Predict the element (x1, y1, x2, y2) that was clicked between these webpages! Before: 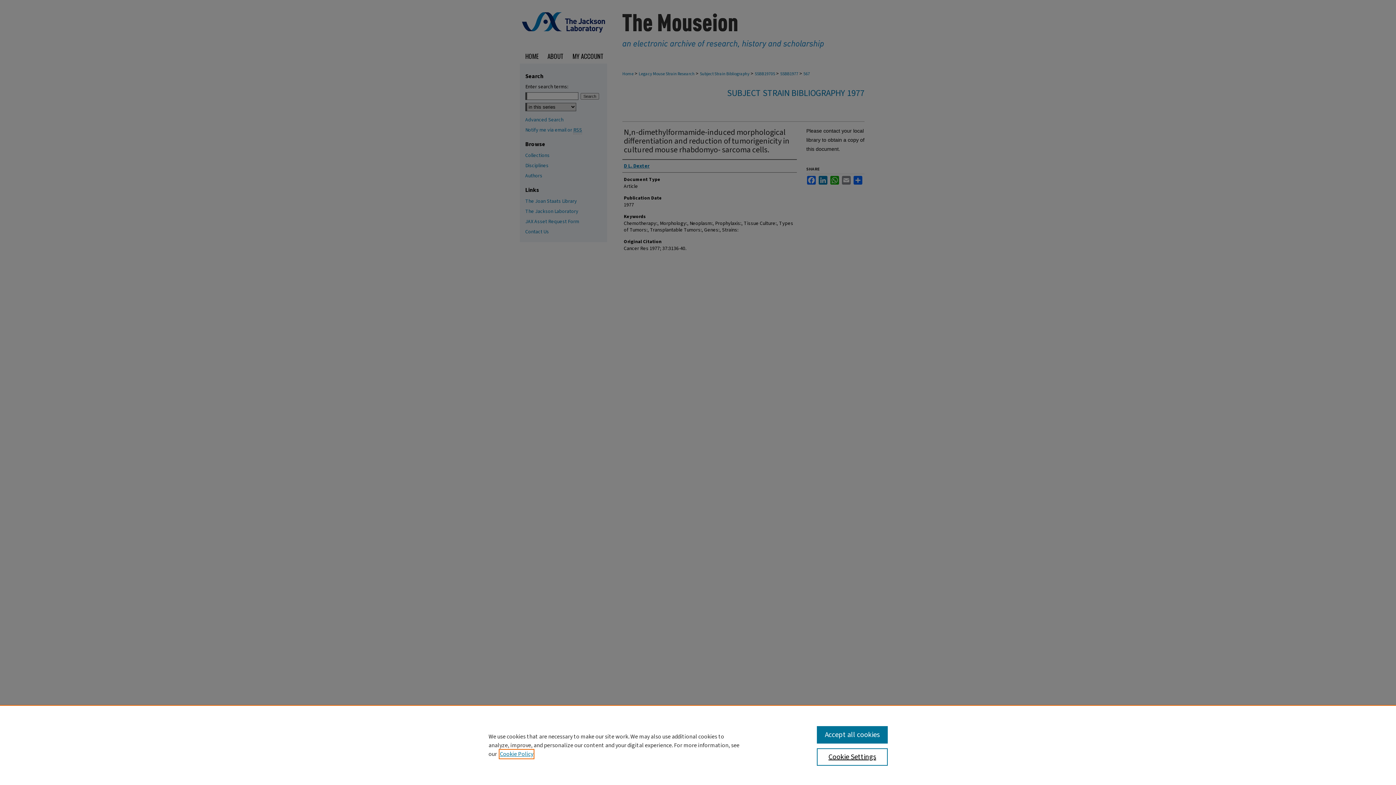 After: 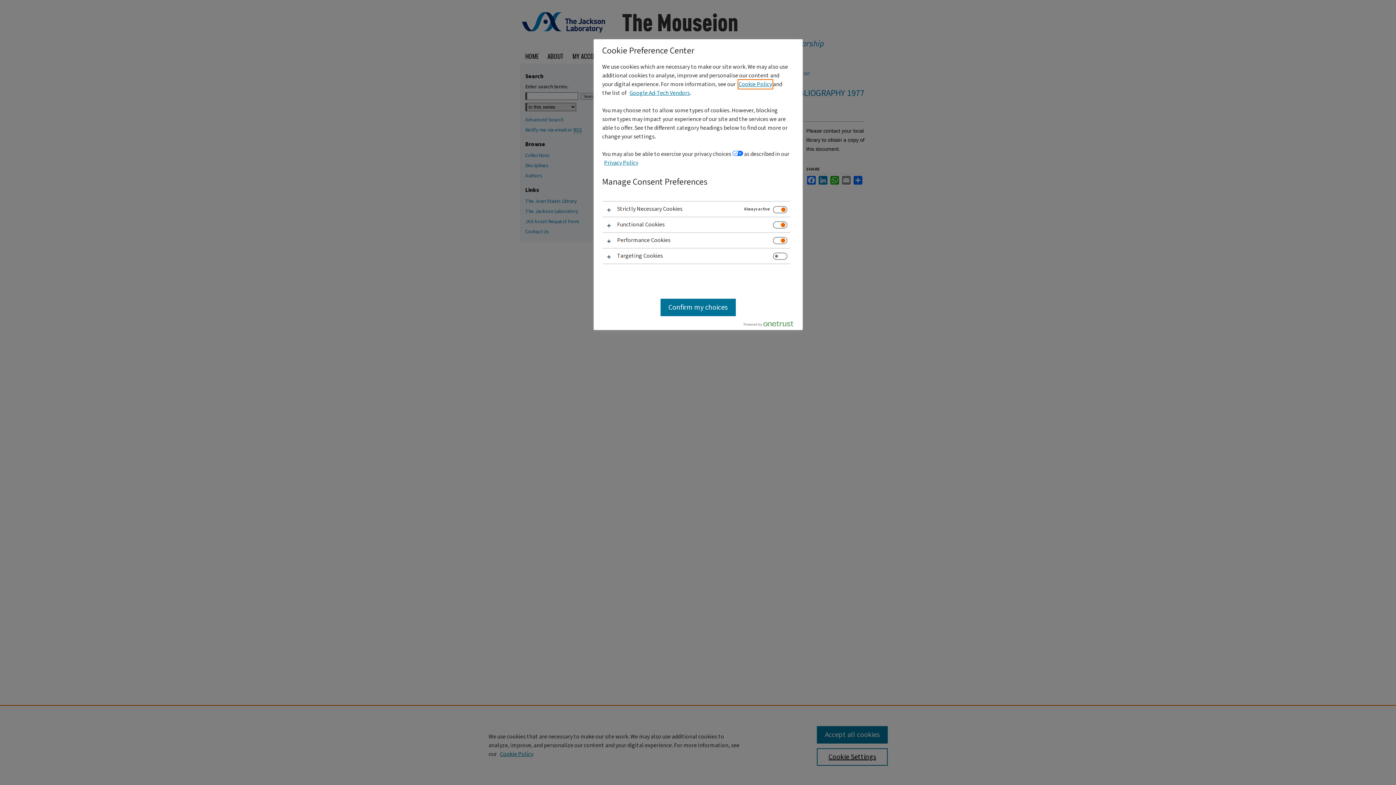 Action: bbox: (817, 748, 887, 766) label: Cookie Settings